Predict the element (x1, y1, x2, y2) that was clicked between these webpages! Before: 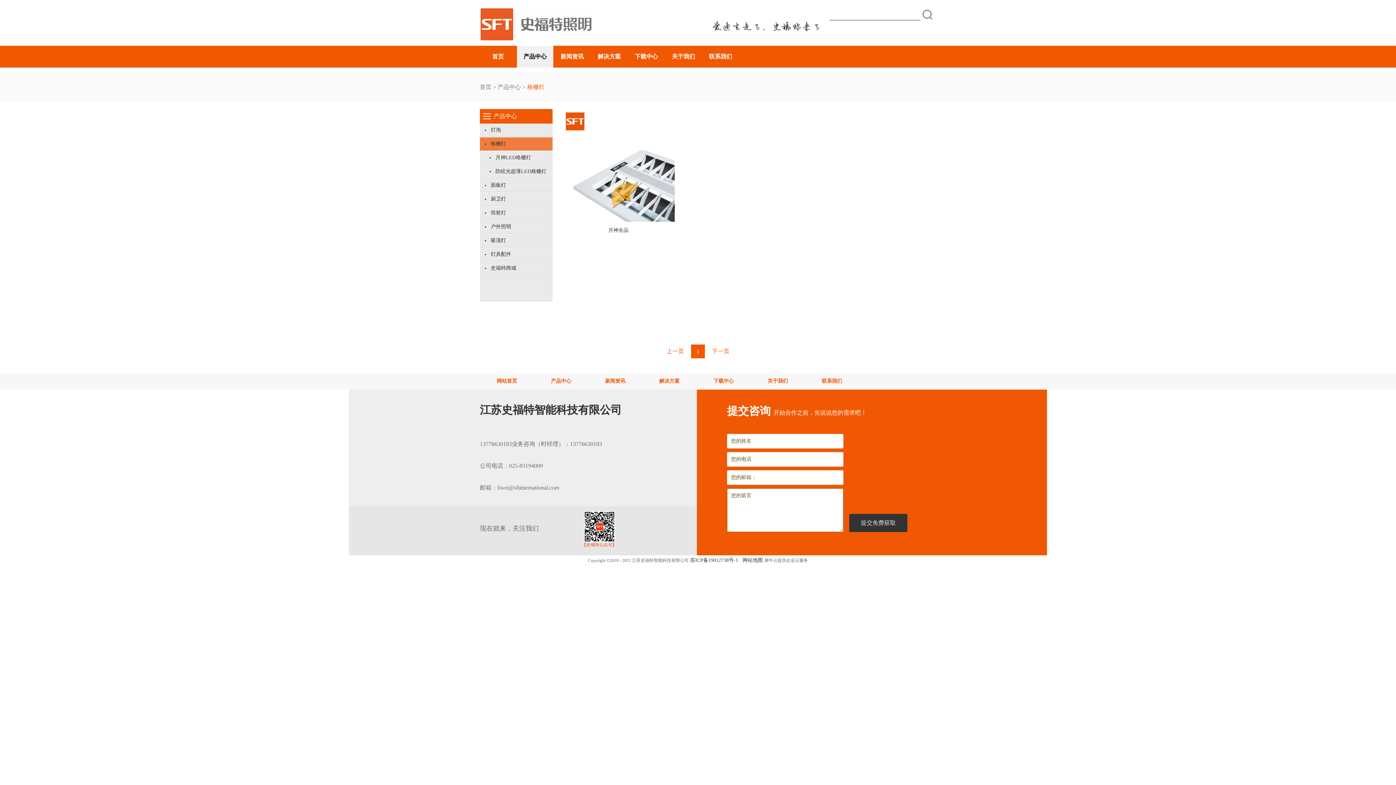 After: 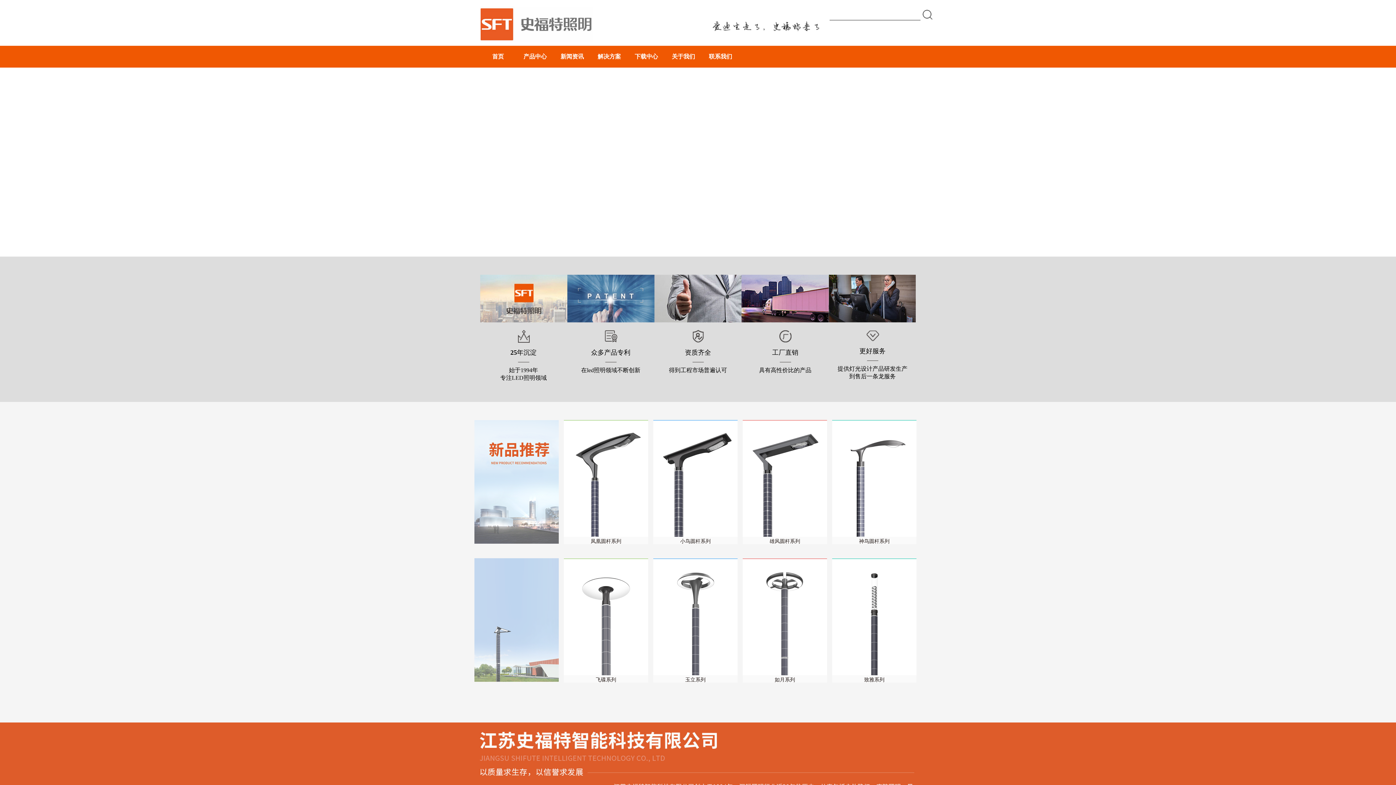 Action: bbox: (480, 0, 592, 13)